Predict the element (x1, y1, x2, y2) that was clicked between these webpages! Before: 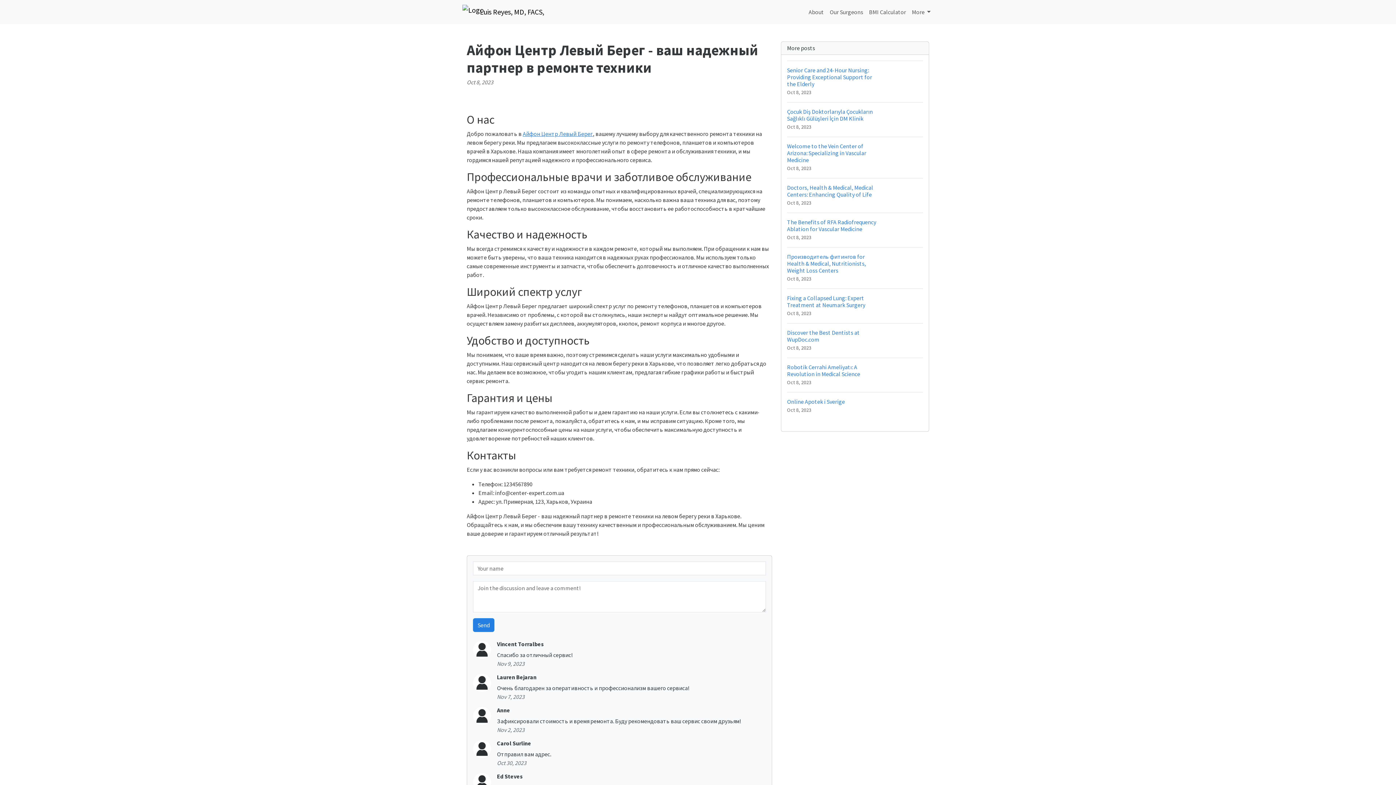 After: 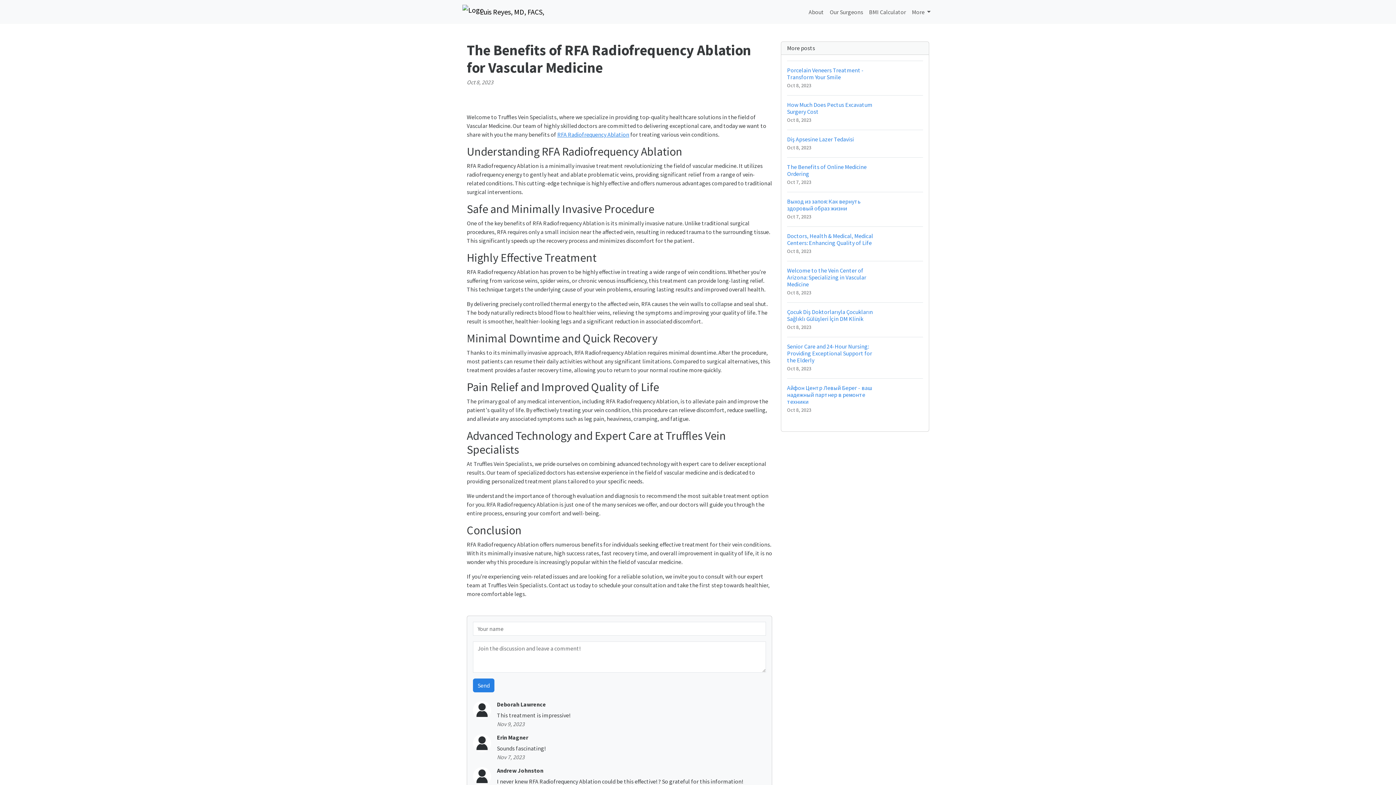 Action: label: The Benefits of RFA Radiofrequency Ablation for Vascular Medicine
Oct 8, 2023 bbox: (787, 212, 923, 247)